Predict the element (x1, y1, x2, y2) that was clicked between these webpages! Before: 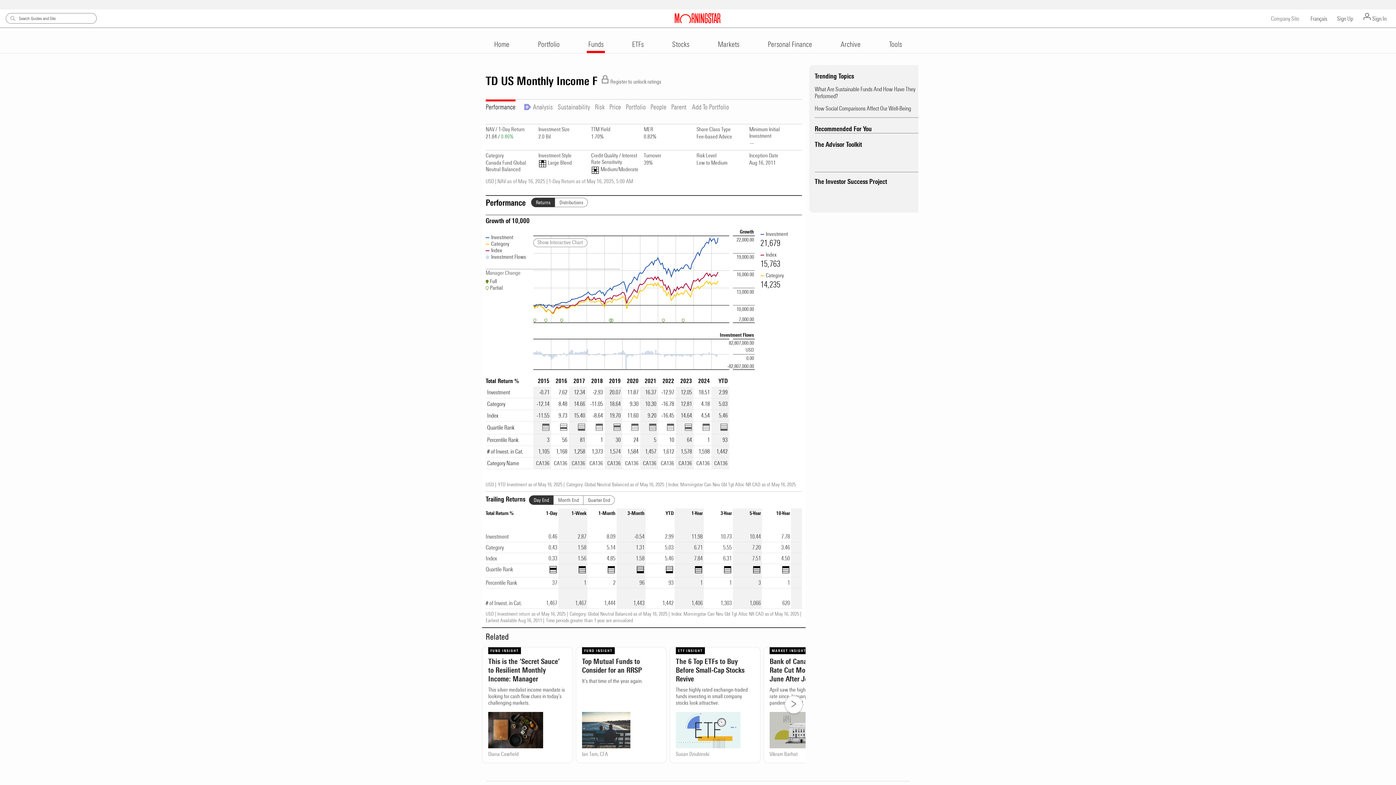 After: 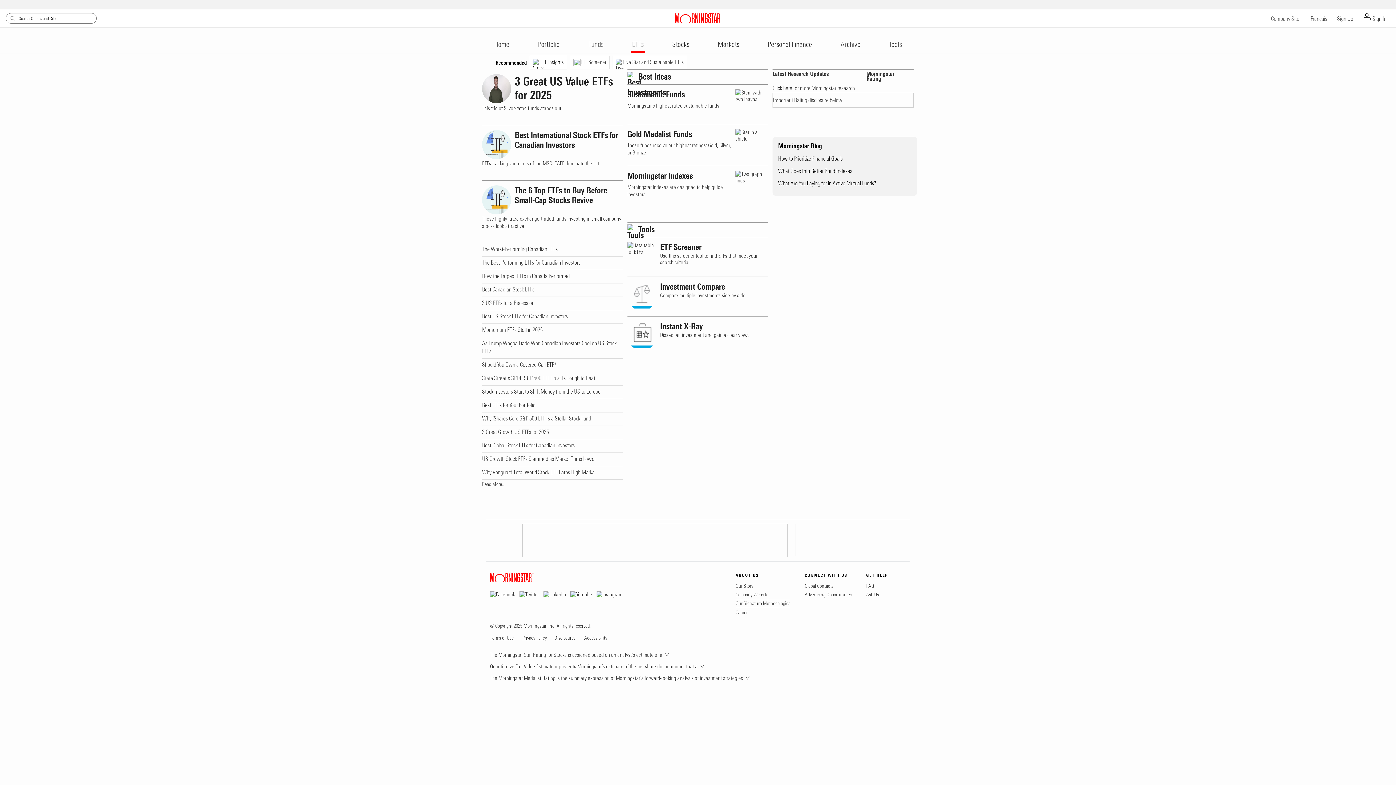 Action: bbox: (630, 36, 645, 51) label: ETFs